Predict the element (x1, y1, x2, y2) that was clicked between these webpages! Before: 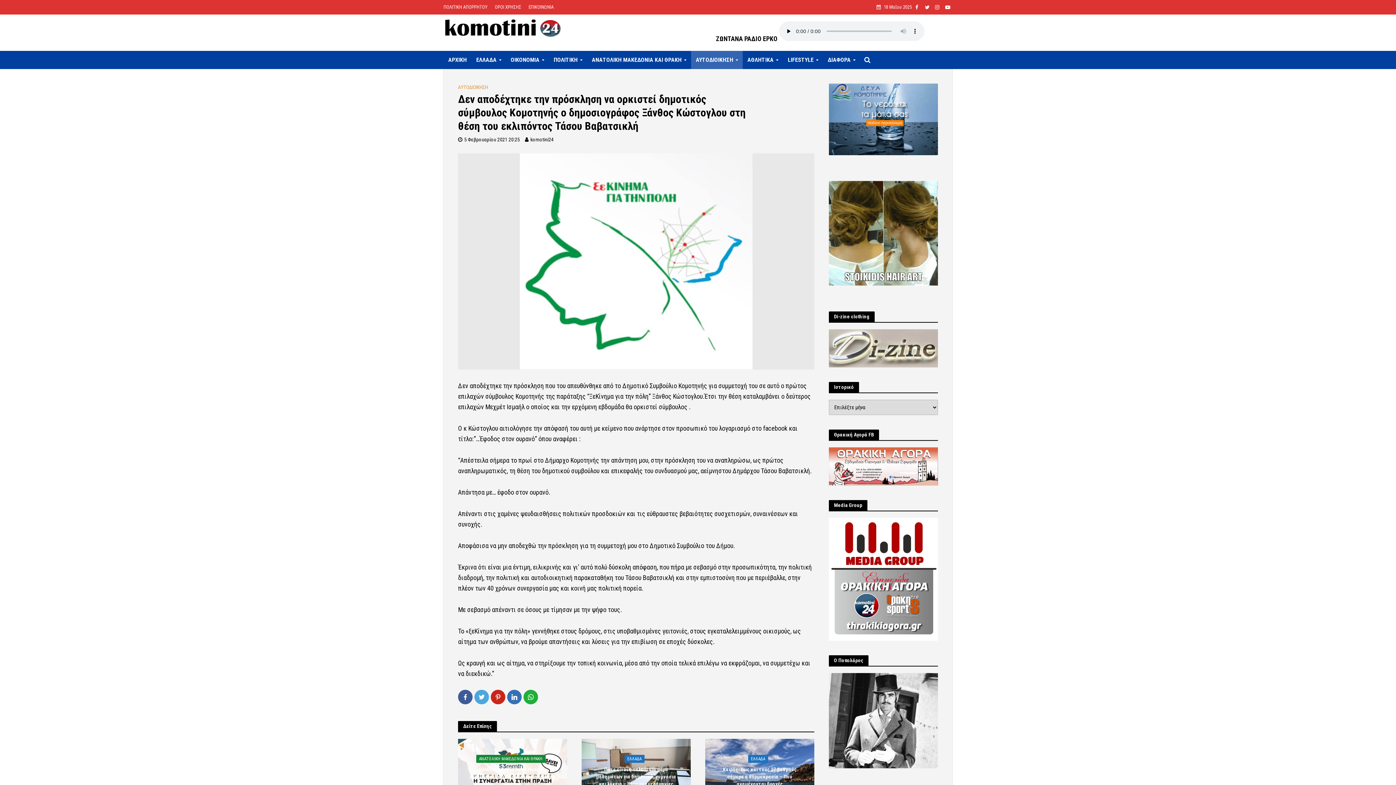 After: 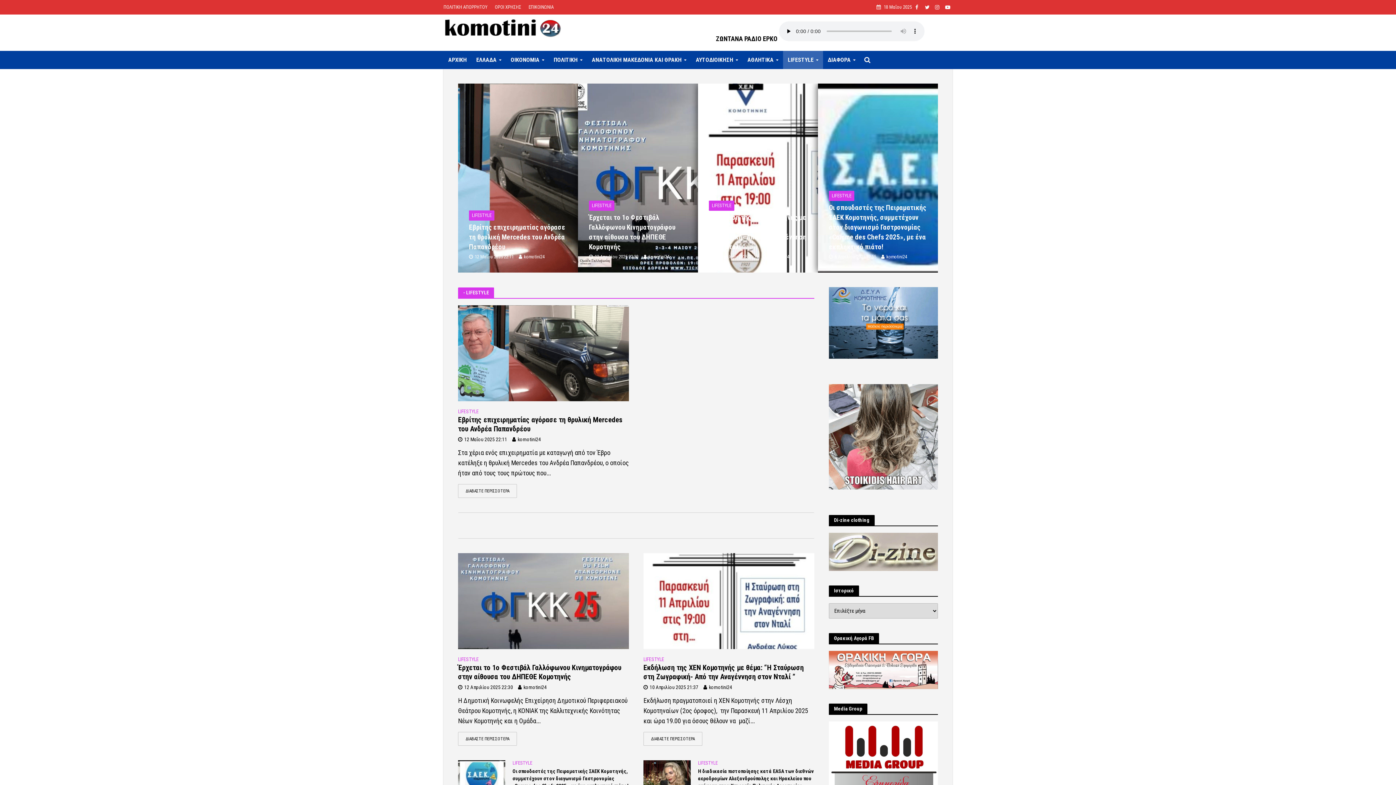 Action: label: LIFESTYLE bbox: (783, 50, 823, 69)